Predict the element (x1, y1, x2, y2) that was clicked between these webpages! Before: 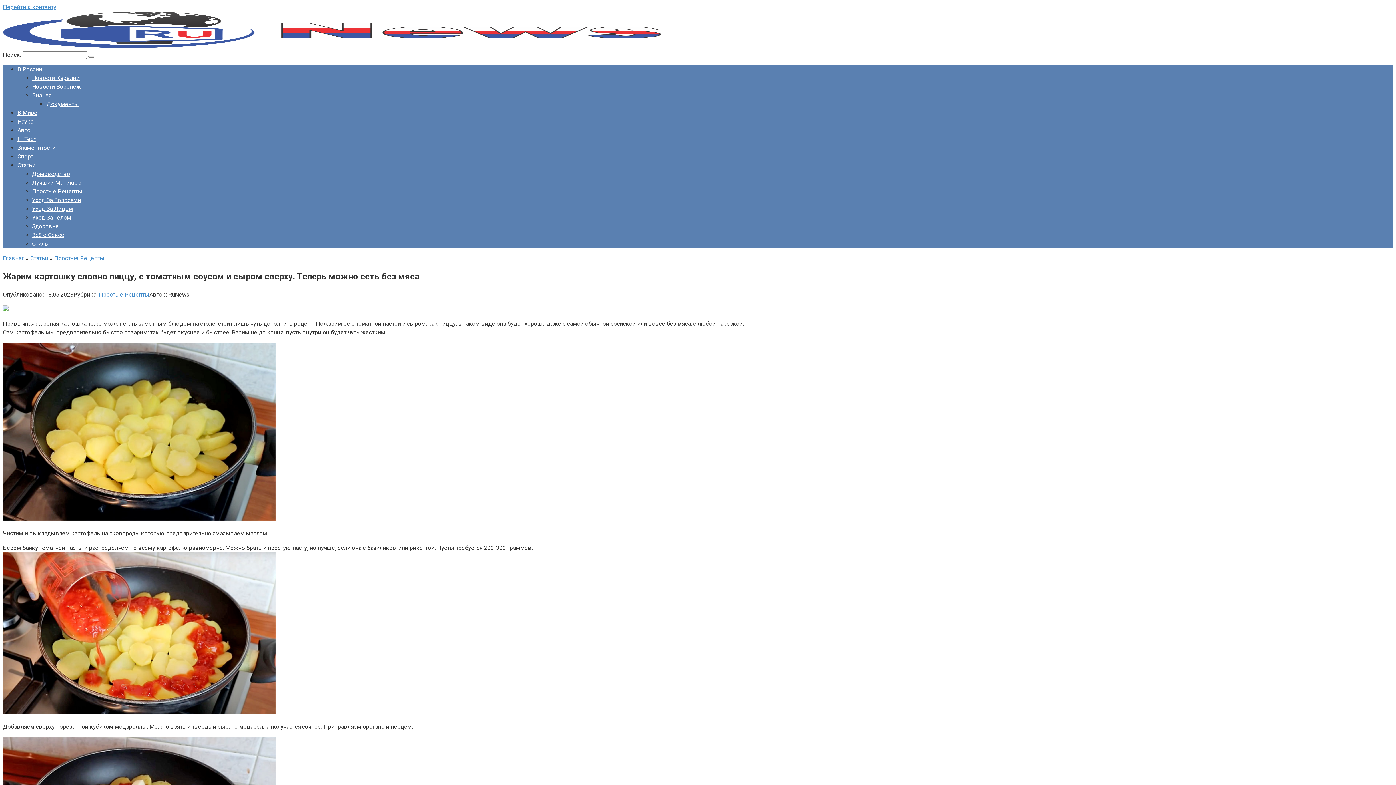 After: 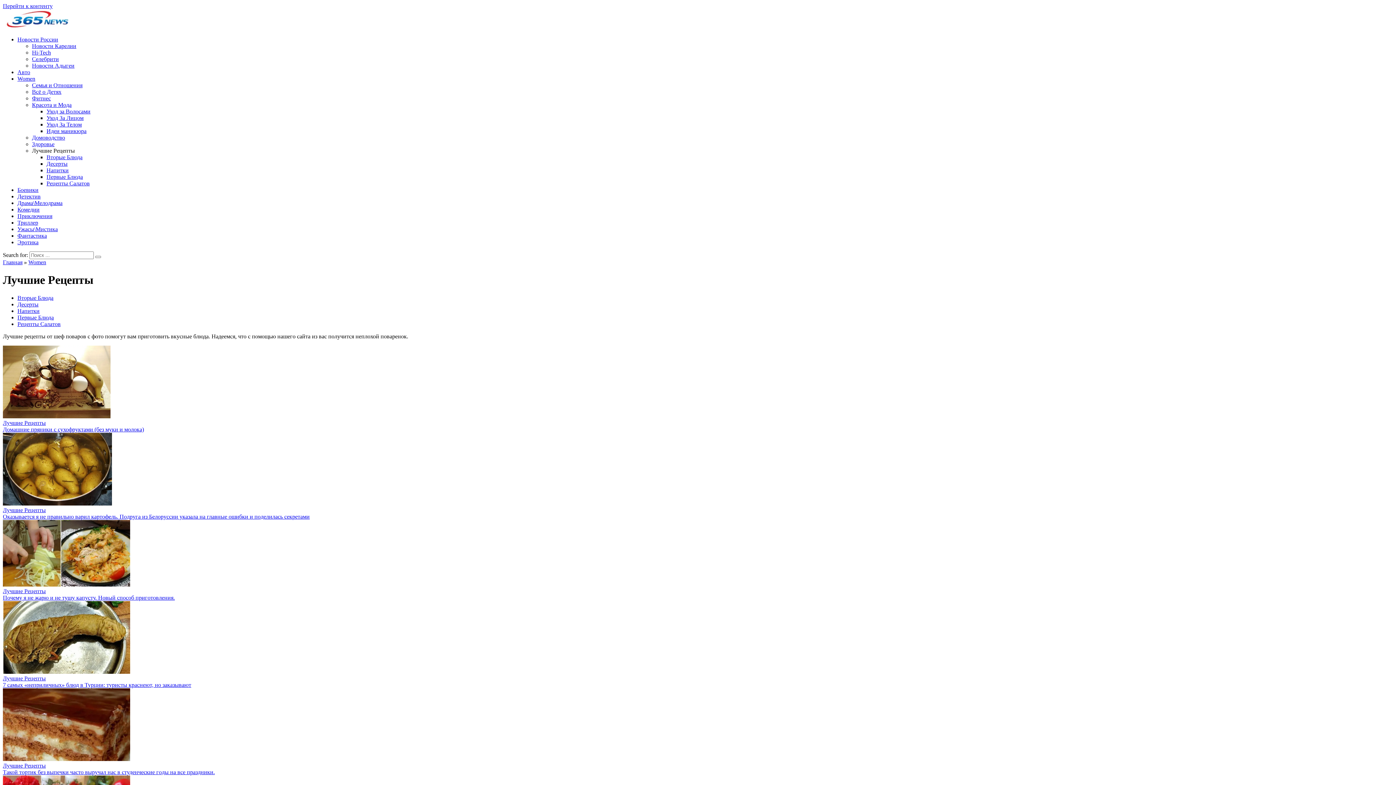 Action: label: Простые Рецепты bbox: (32, 188, 82, 194)